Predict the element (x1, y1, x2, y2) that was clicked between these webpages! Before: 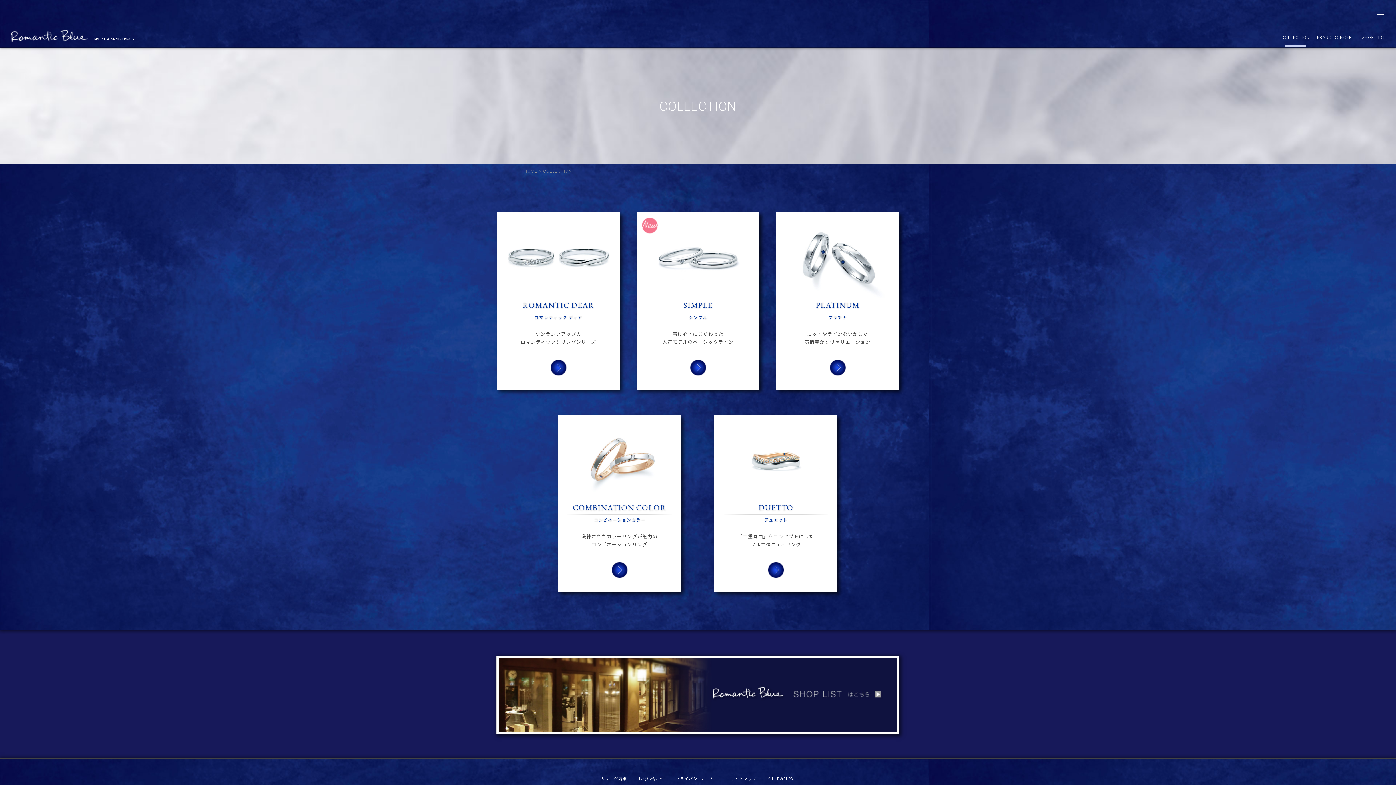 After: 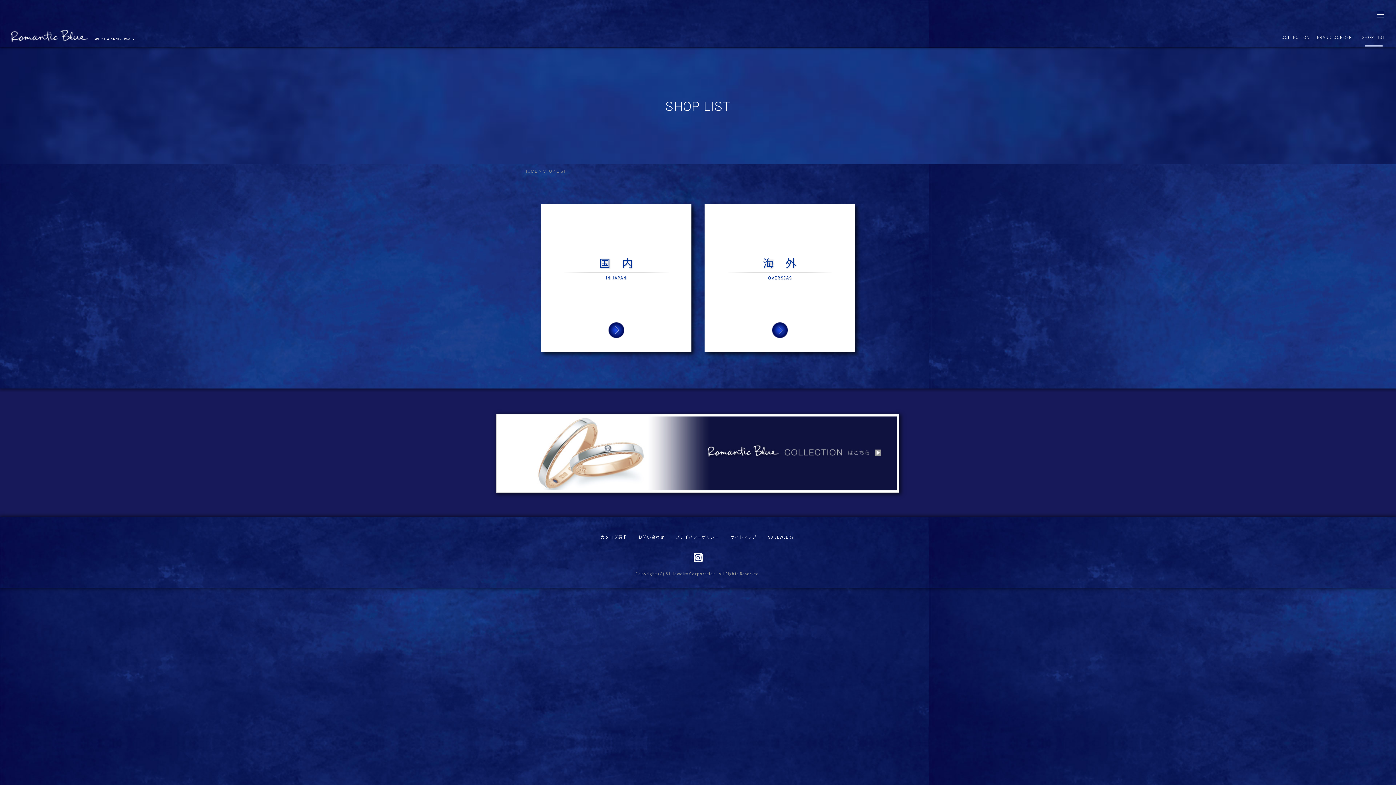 Action: label: SHOP LIST
ショップリスト bbox: (1358, 31, 1389, 43)